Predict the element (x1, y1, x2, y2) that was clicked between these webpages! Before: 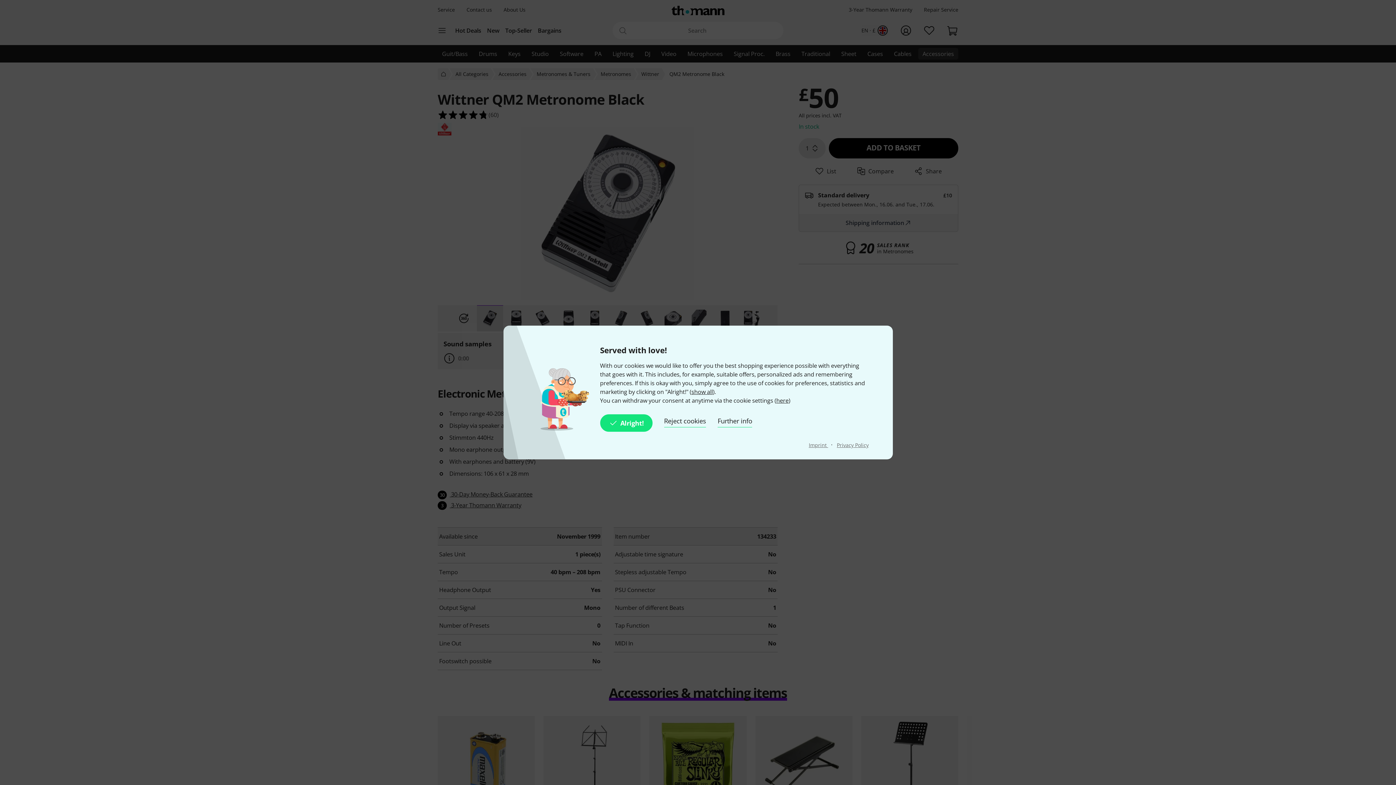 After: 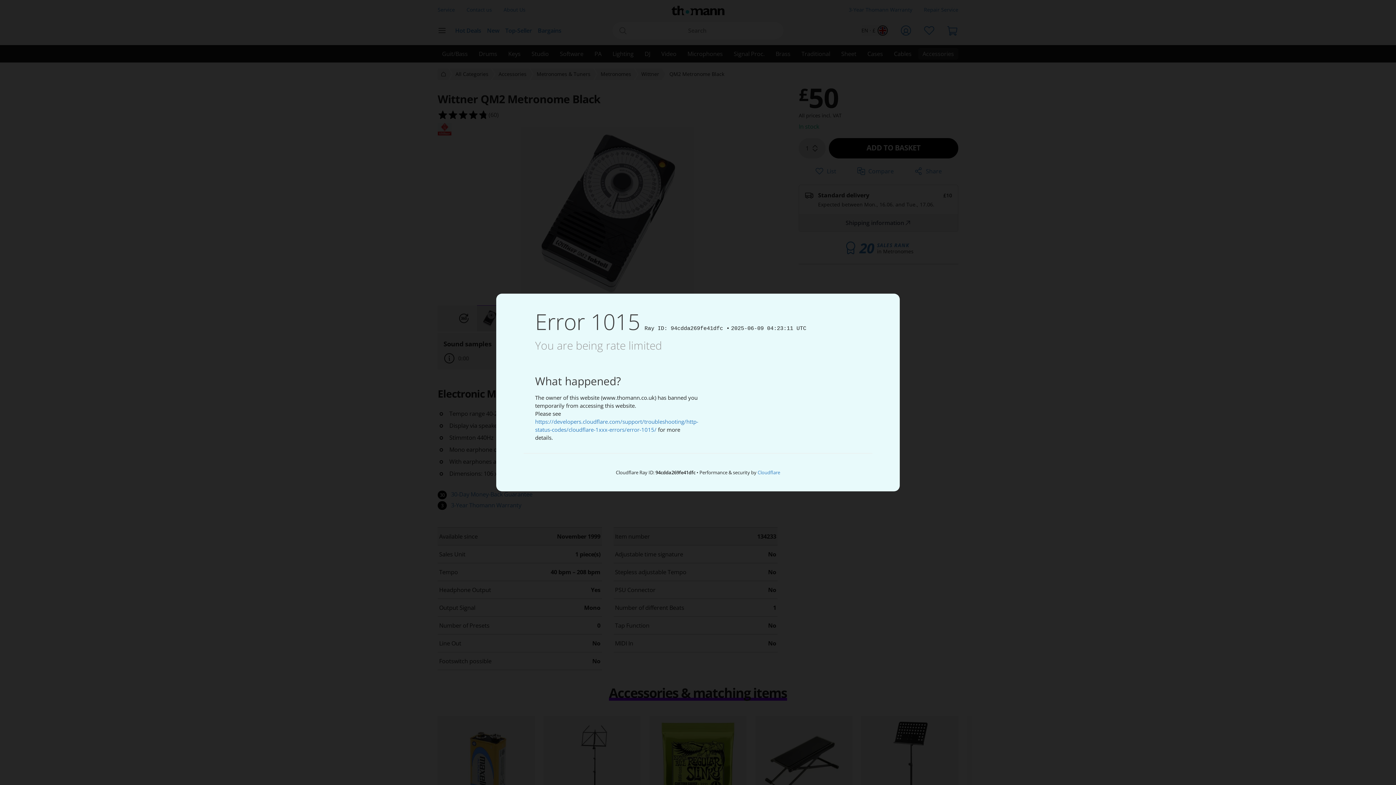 Action: label: Further info bbox: (717, 414, 752, 432)